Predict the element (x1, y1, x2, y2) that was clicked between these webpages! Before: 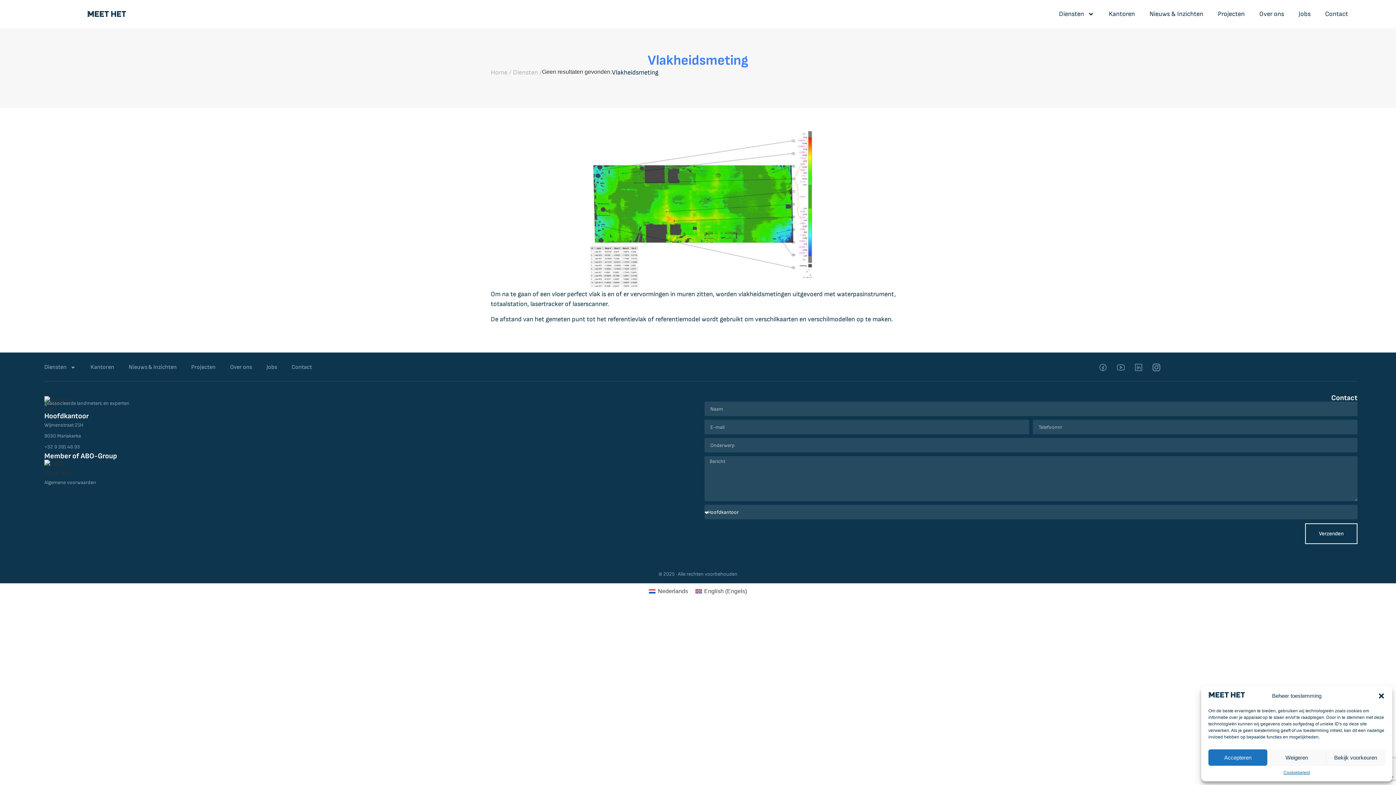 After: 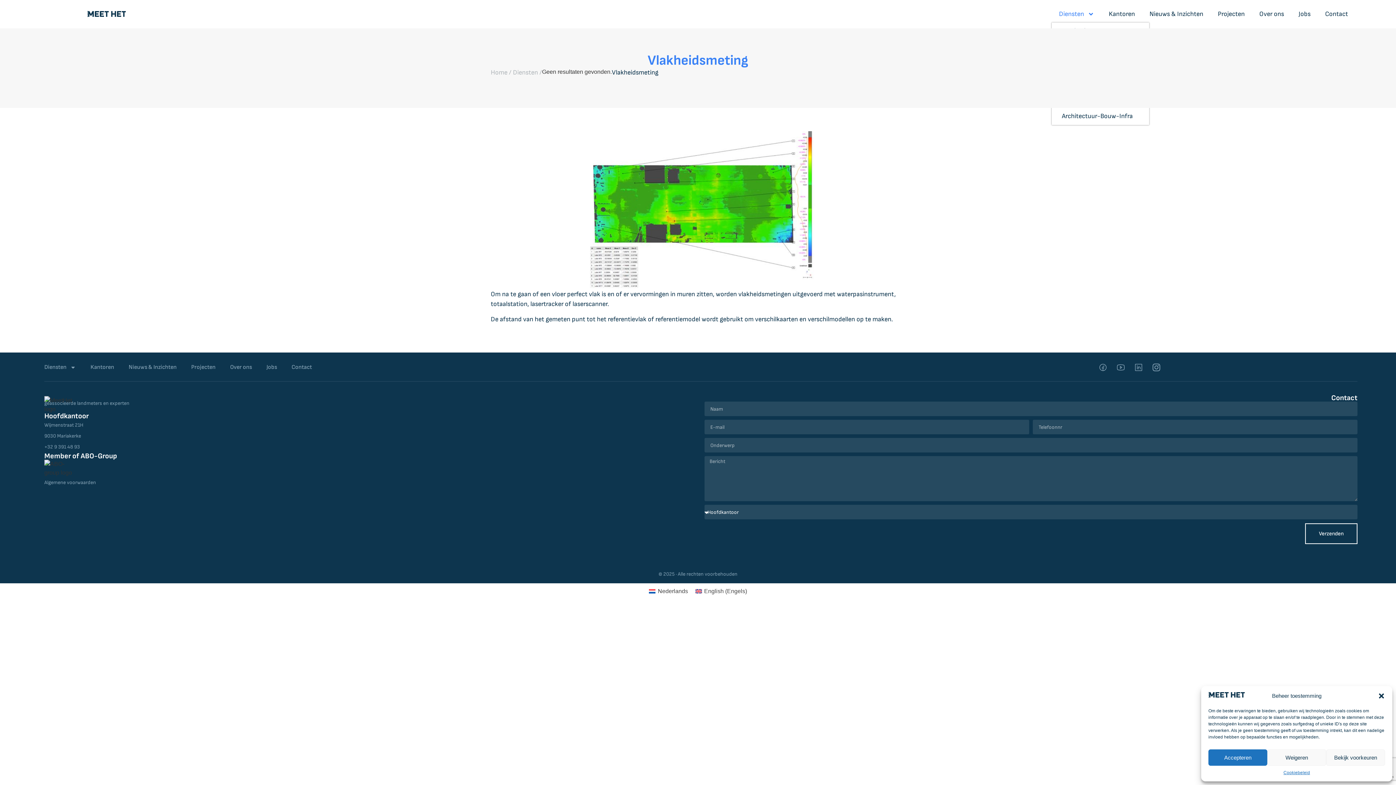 Action: bbox: (1051, 5, 1101, 22) label: Diensten